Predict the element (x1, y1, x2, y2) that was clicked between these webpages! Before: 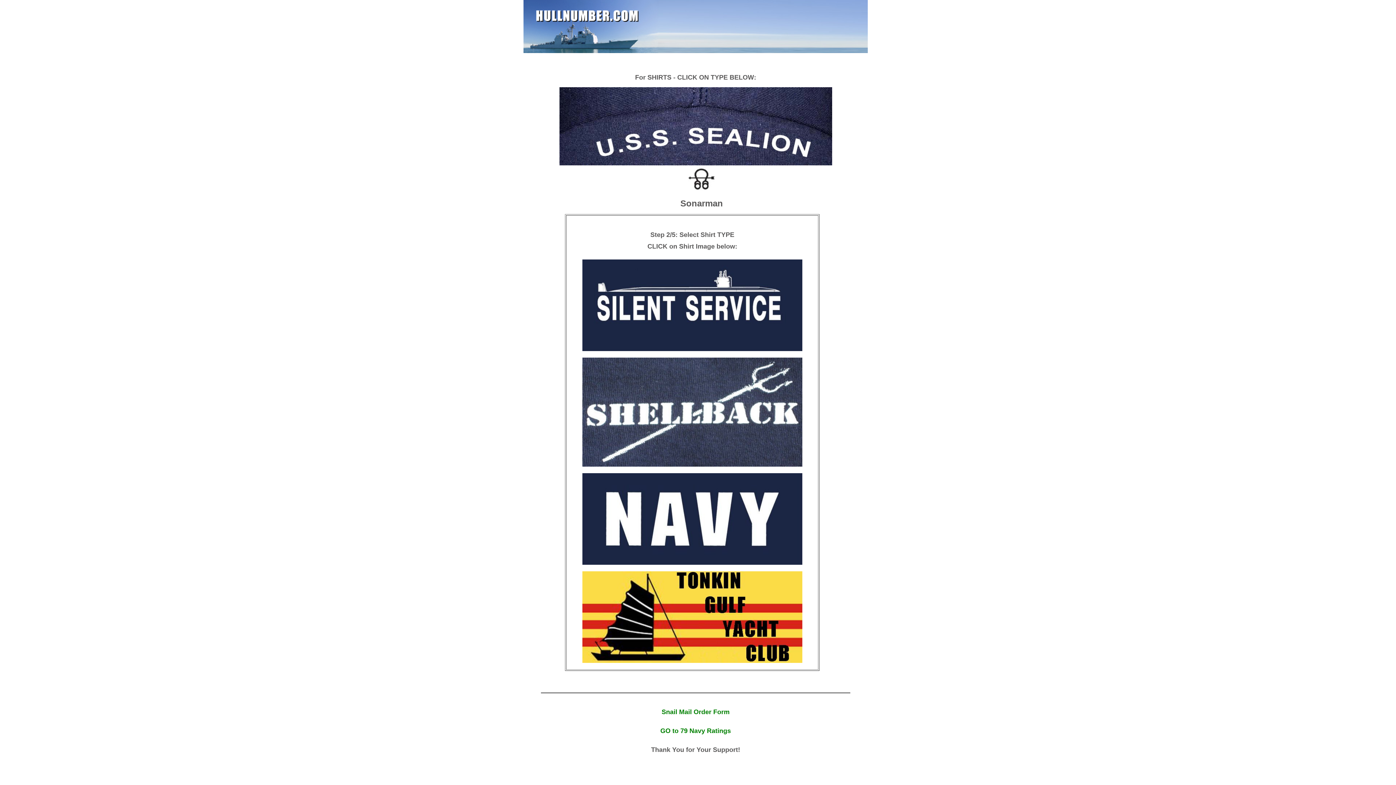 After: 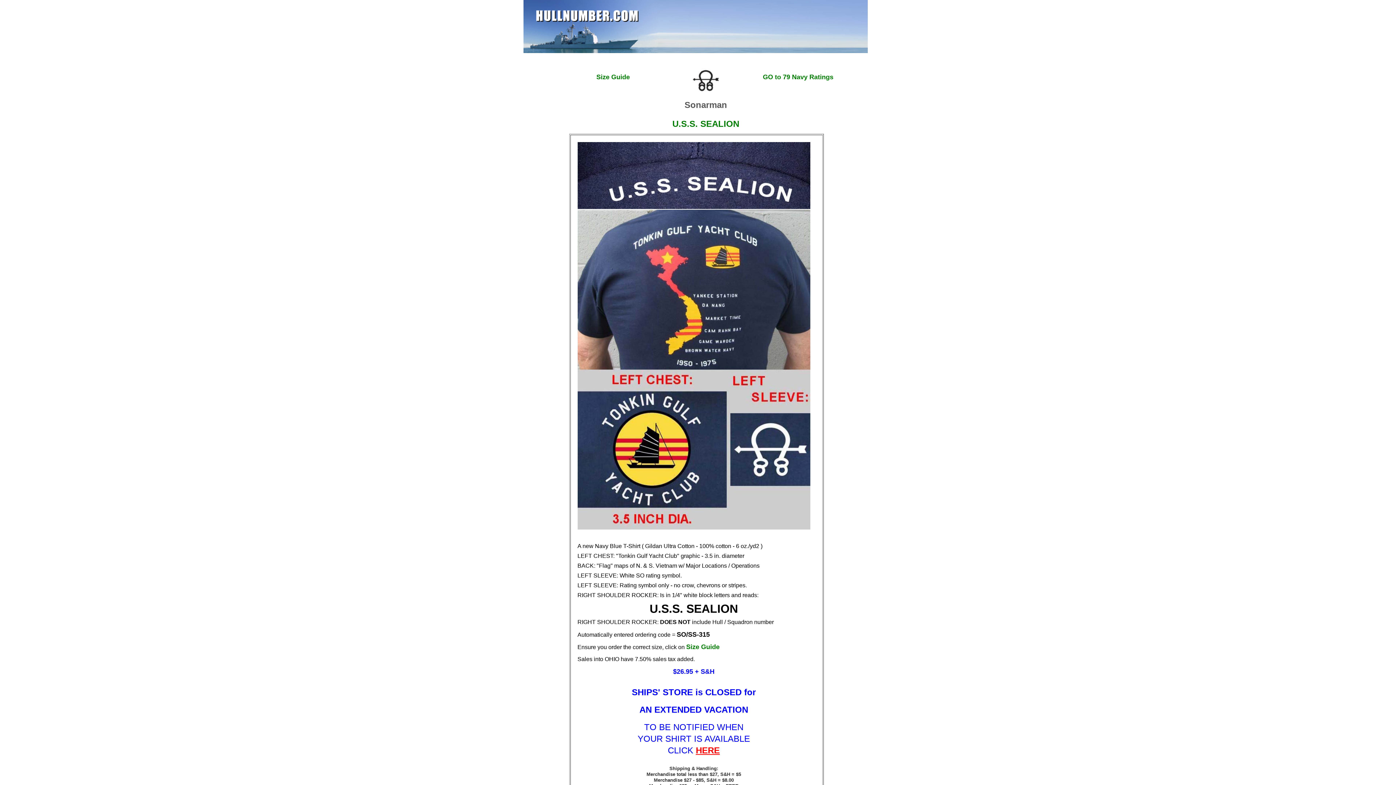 Action: bbox: (582, 659, 802, 664)